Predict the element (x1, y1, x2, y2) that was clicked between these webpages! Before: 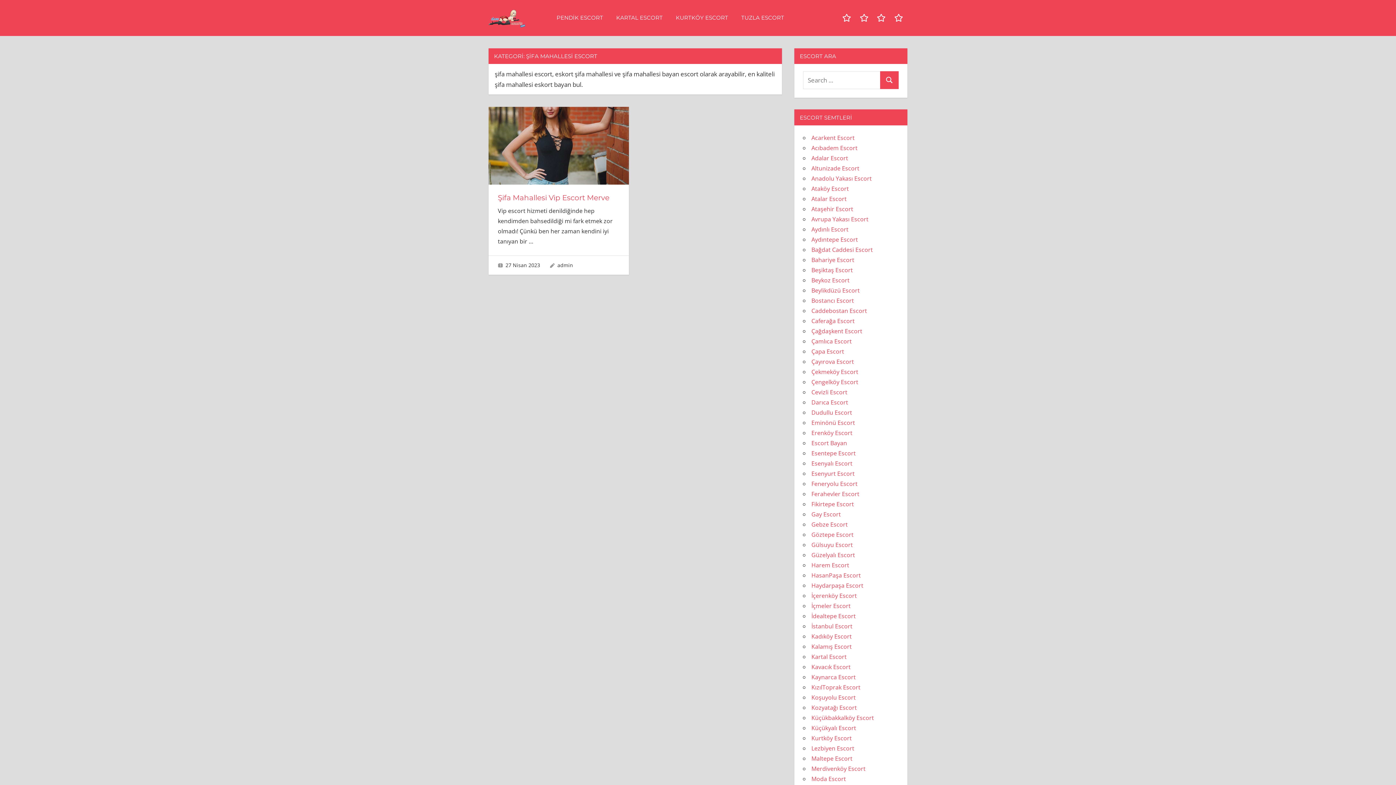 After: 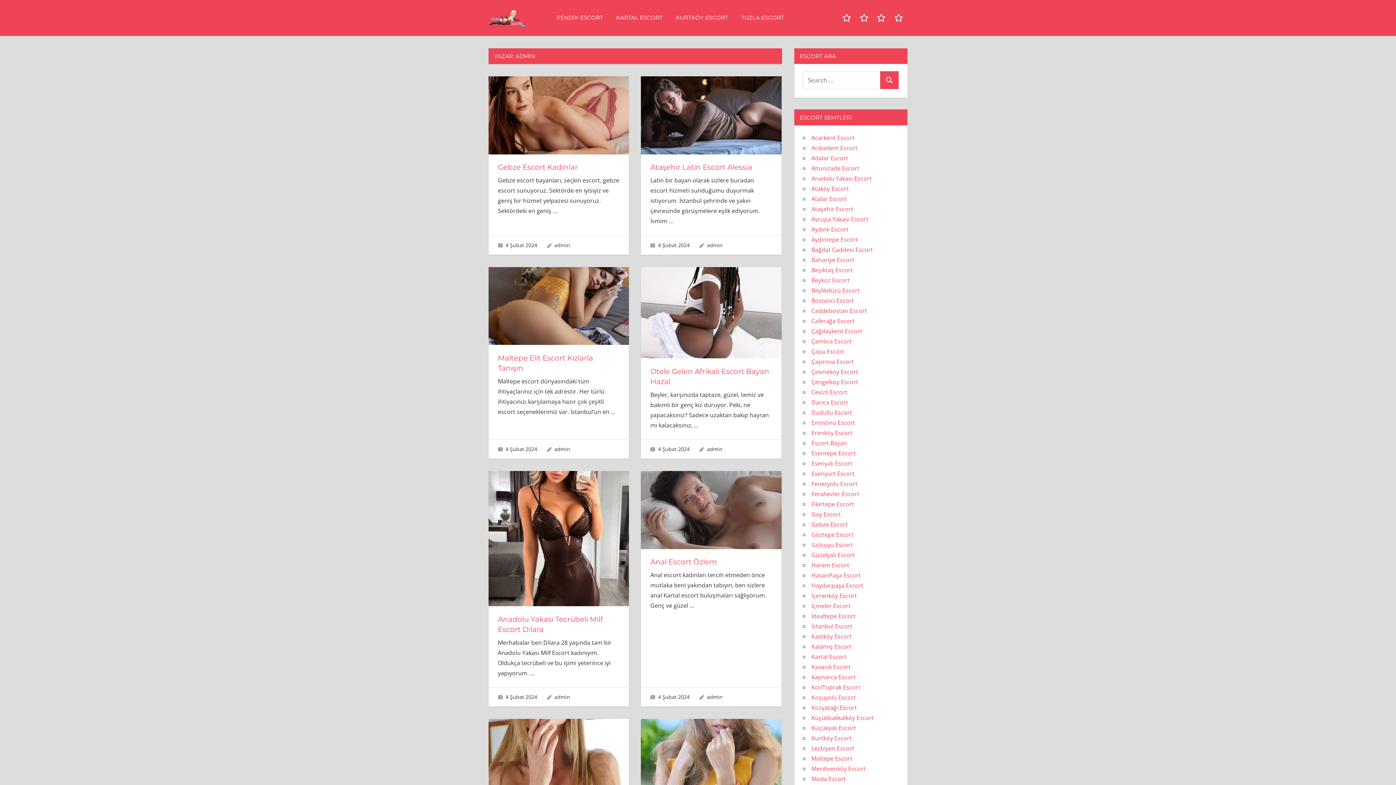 Action: label: admin bbox: (557, 261, 573, 268)